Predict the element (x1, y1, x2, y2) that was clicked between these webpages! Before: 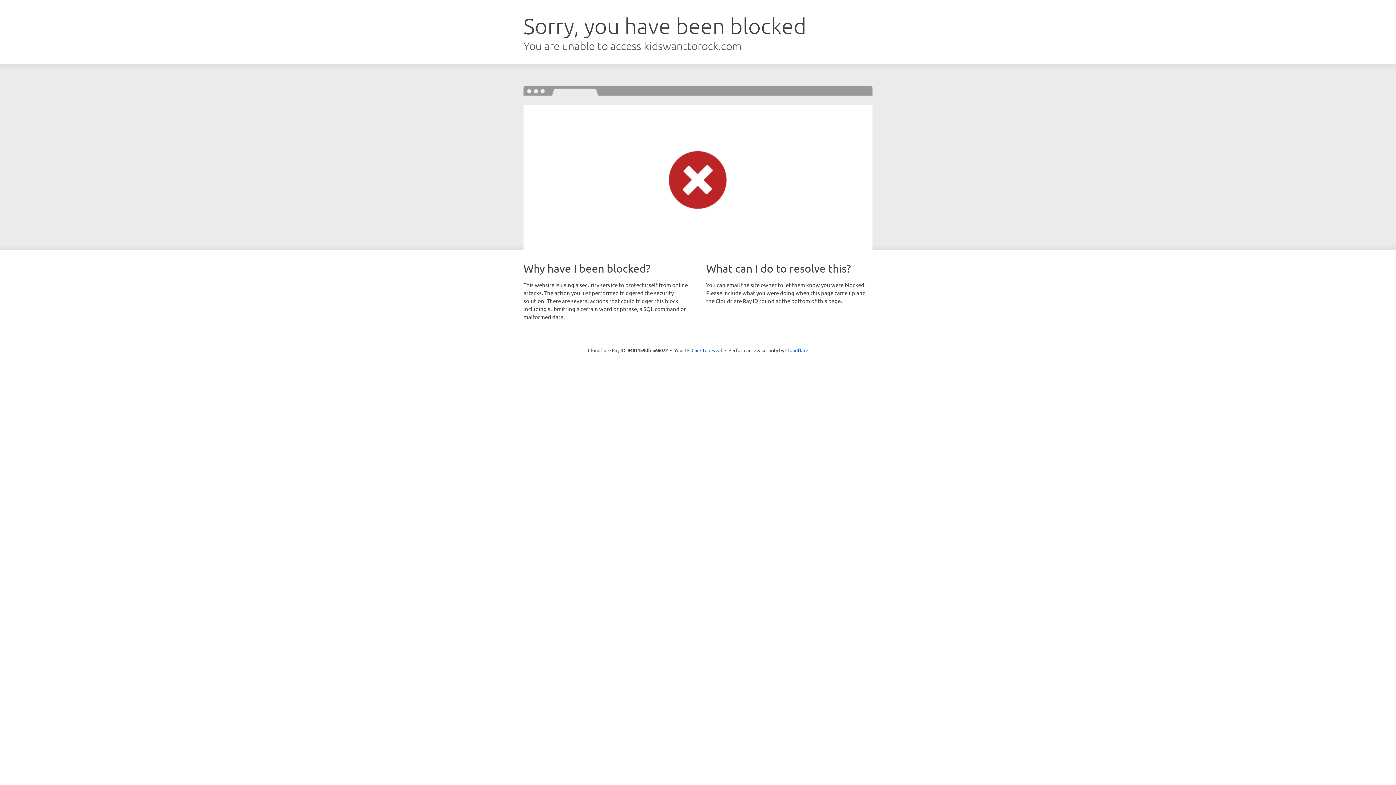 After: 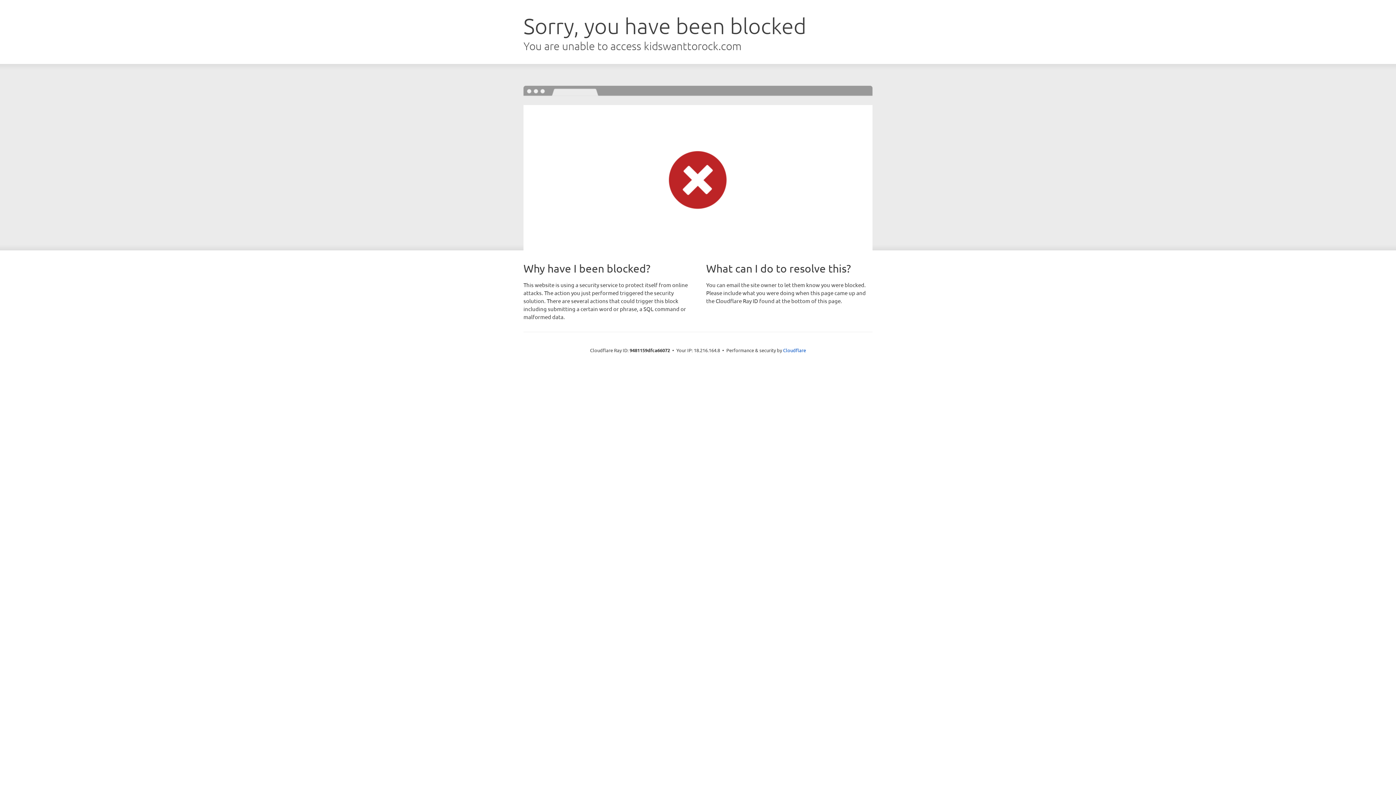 Action: bbox: (691, 346, 722, 353) label: Click to reveal